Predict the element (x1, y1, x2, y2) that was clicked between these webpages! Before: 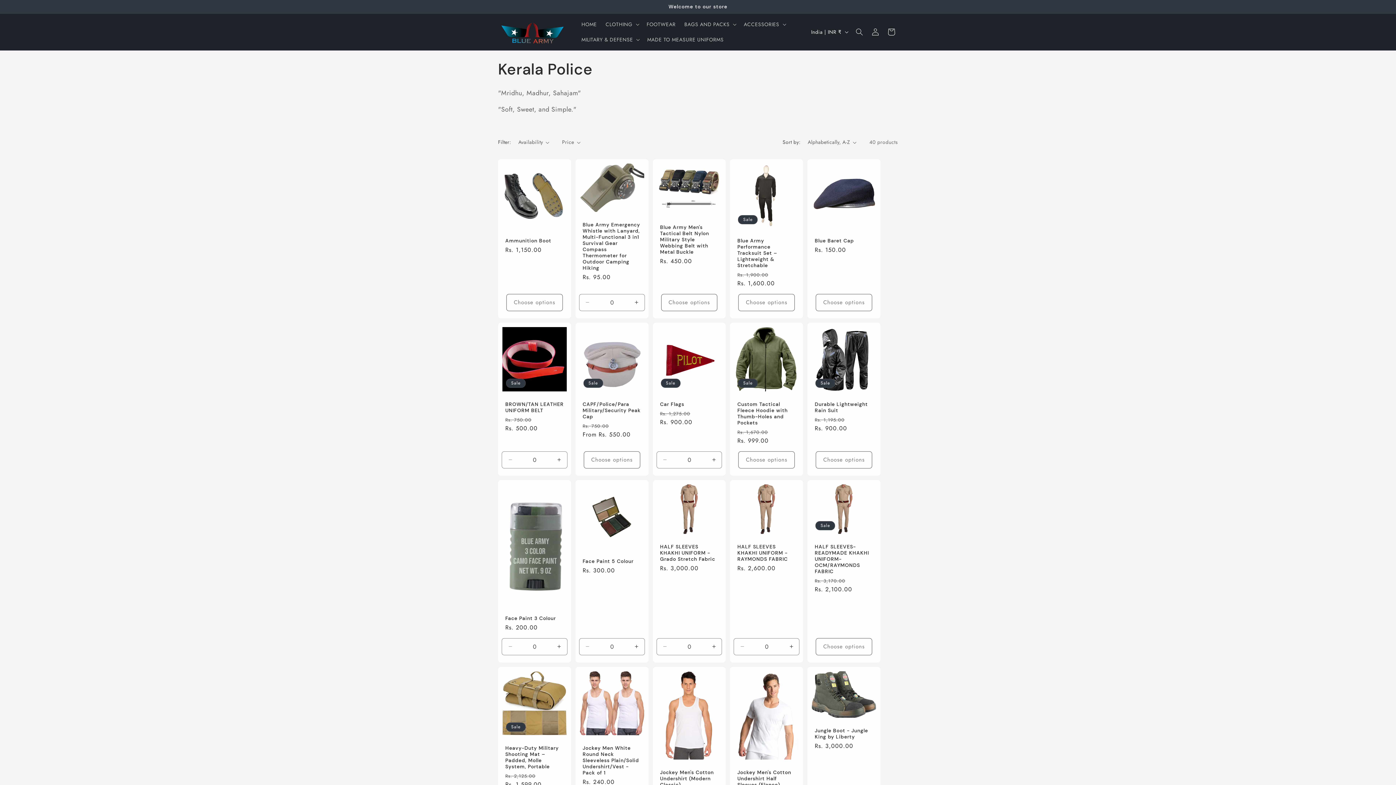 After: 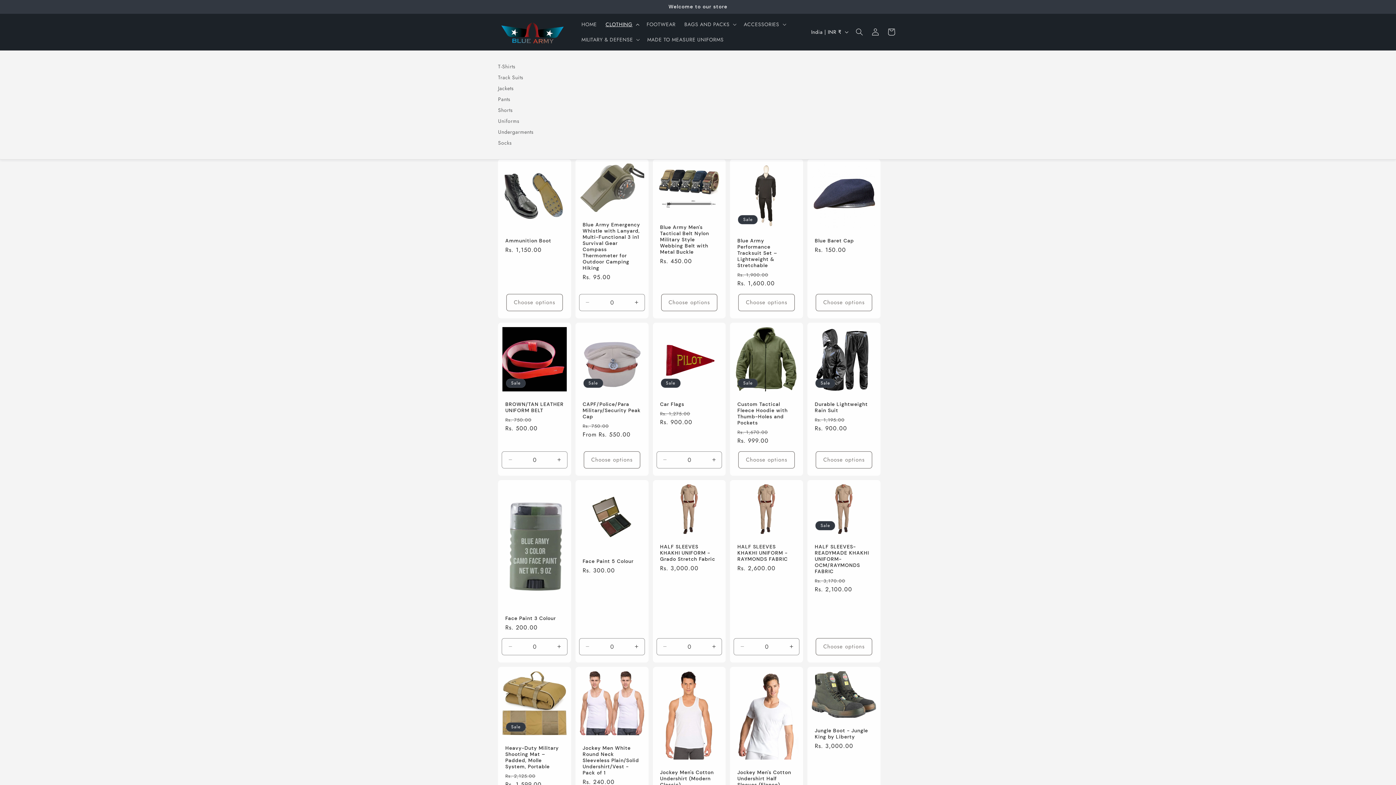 Action: label: CLOTHING bbox: (601, 16, 642, 32)